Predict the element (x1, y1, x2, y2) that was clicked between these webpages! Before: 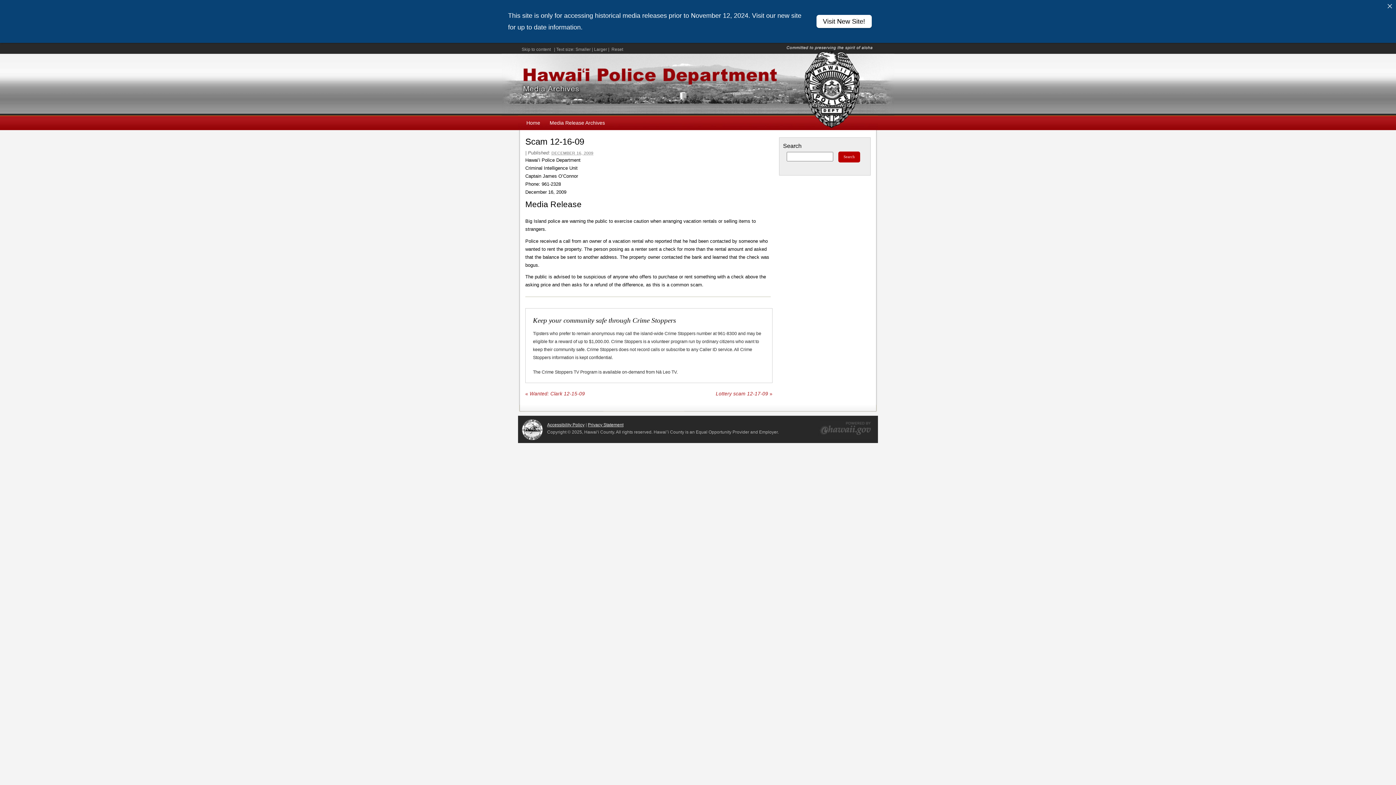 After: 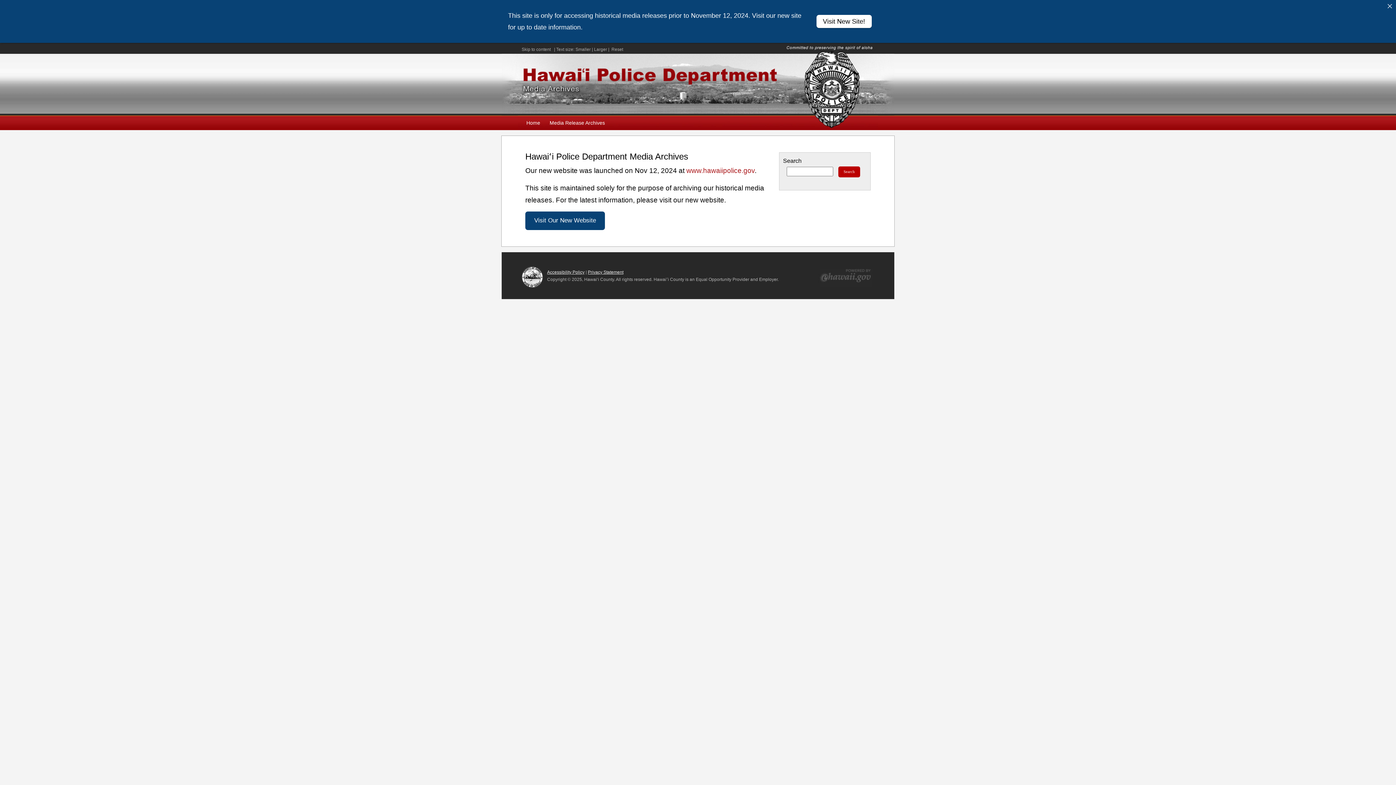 Action: bbox: (521, 115, 545, 130) label: Home